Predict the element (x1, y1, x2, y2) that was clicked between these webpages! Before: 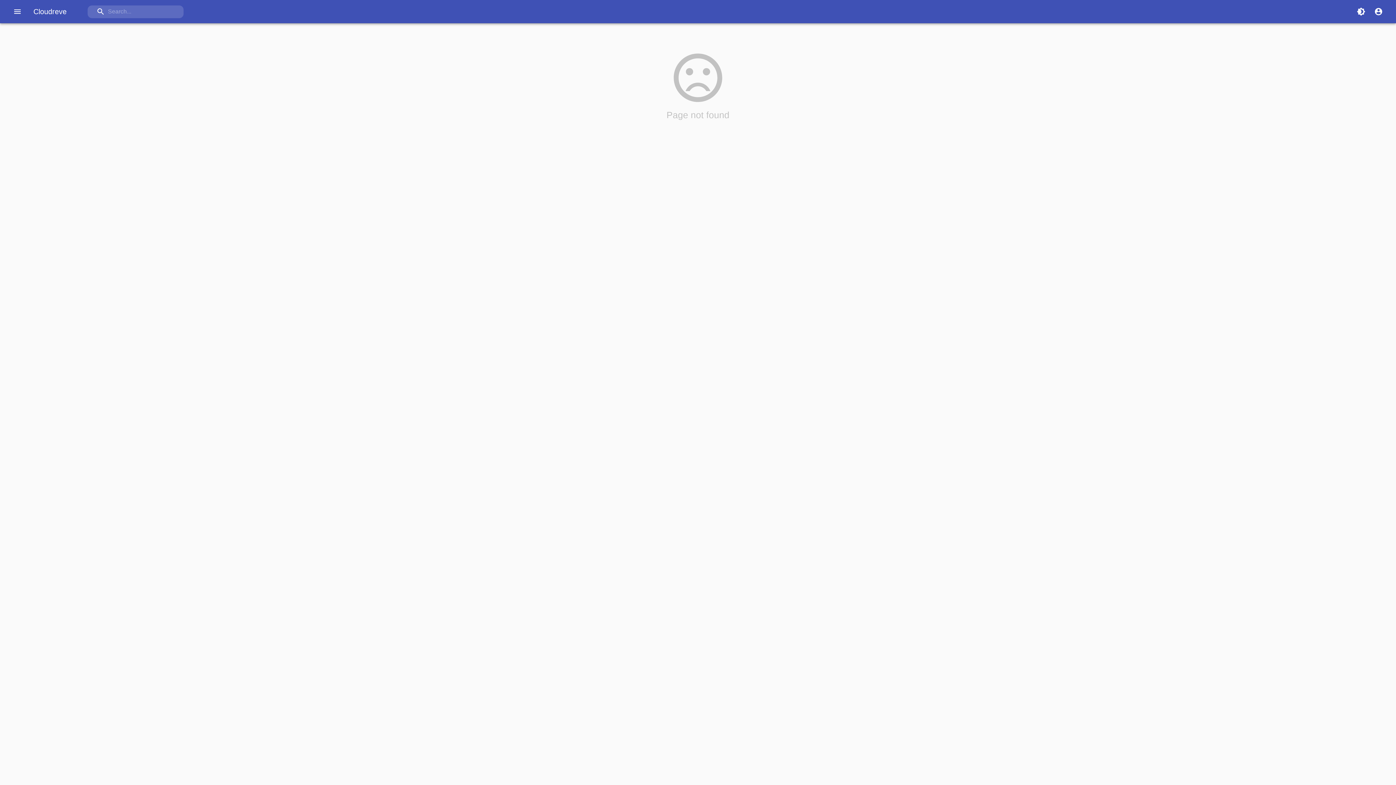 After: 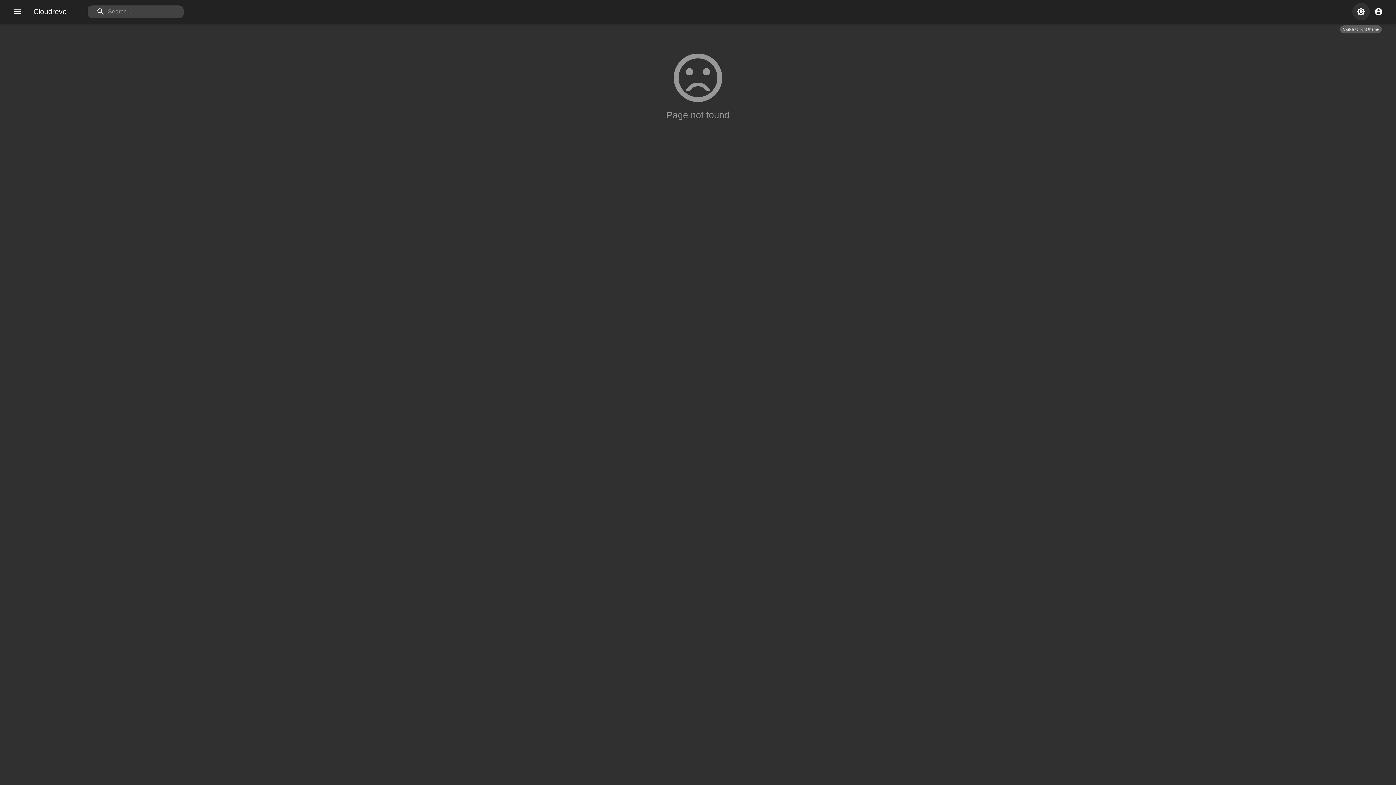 Action: bbox: (1352, 2, 1370, 20)